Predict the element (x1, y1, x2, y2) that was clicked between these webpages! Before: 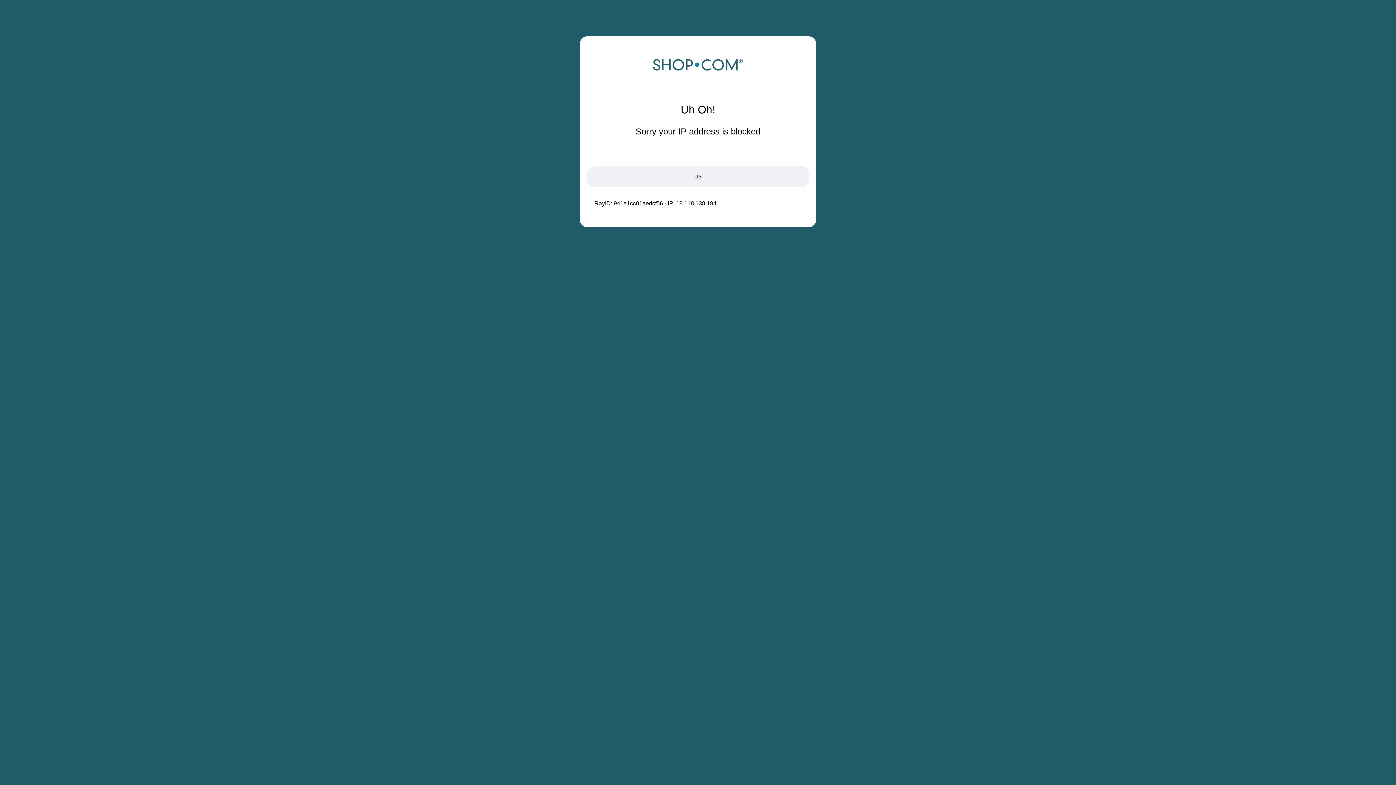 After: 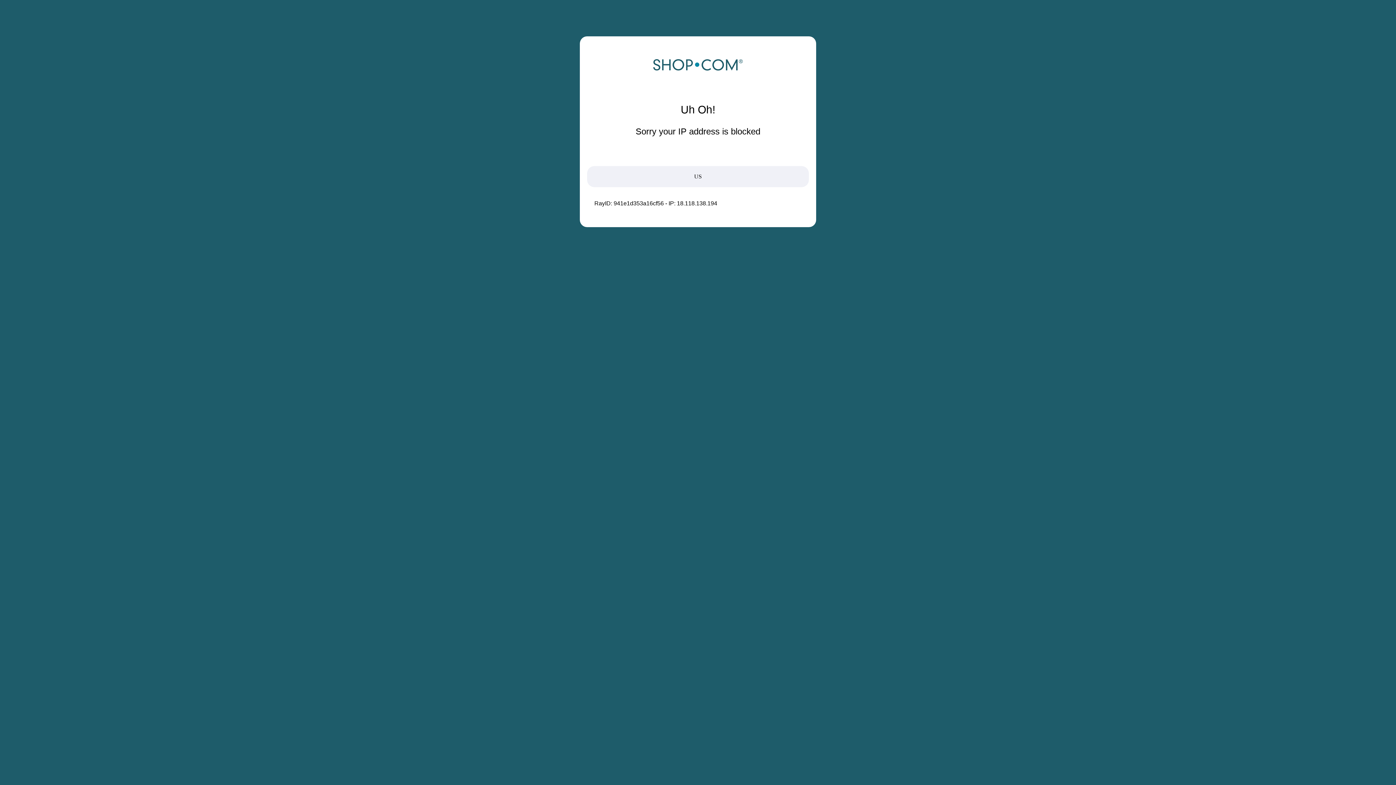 Action: bbox: (652, 68, 743, 74)